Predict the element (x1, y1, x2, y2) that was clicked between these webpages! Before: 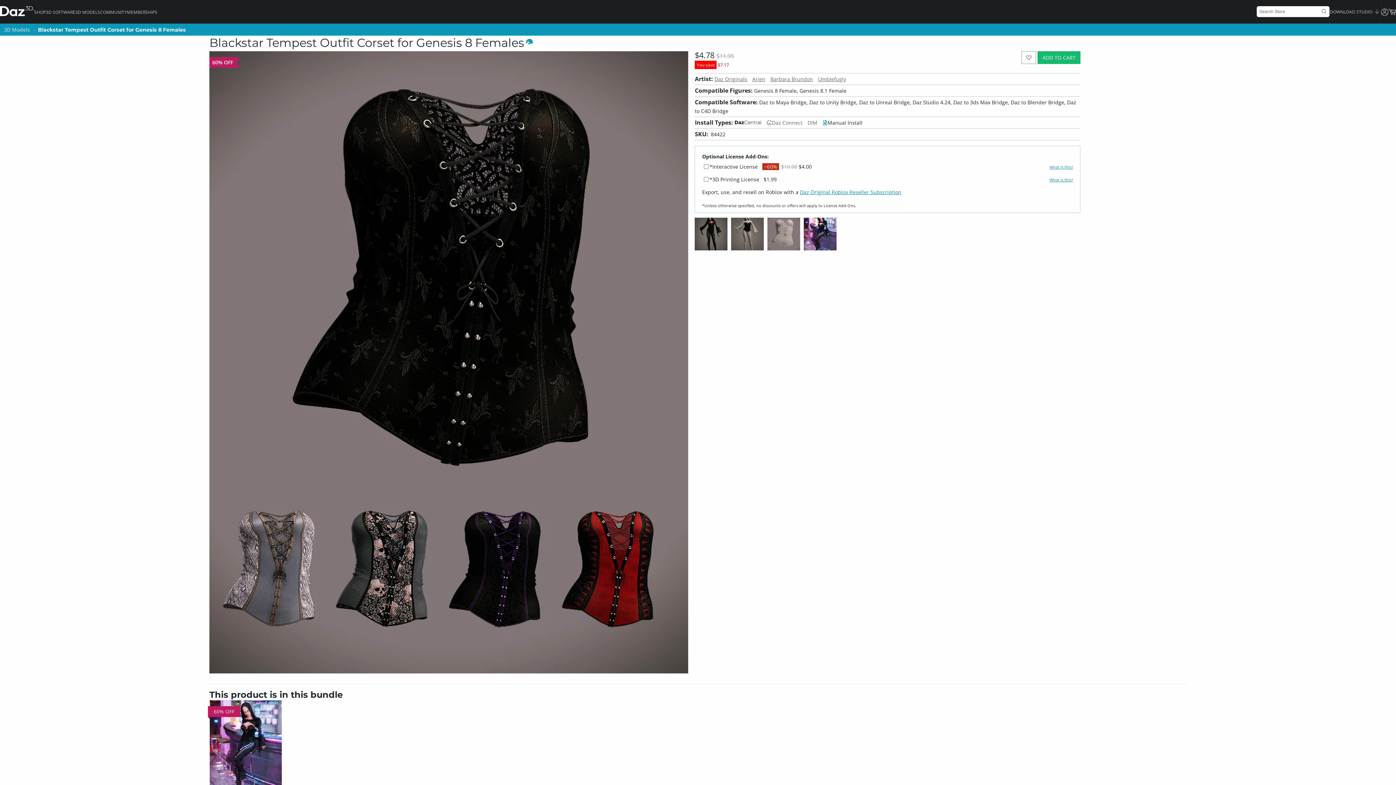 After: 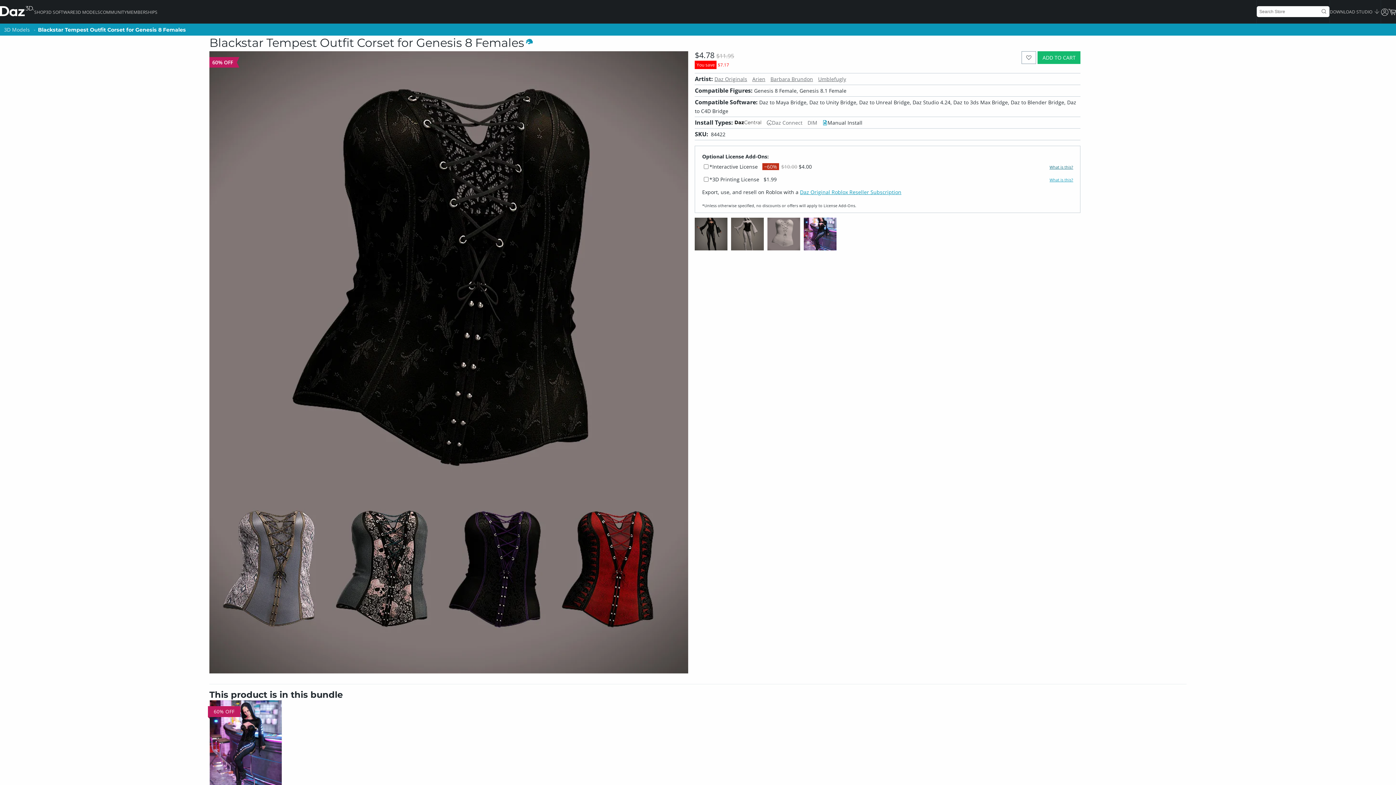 Action: bbox: (1049, 164, 1073, 169) label: What is this?